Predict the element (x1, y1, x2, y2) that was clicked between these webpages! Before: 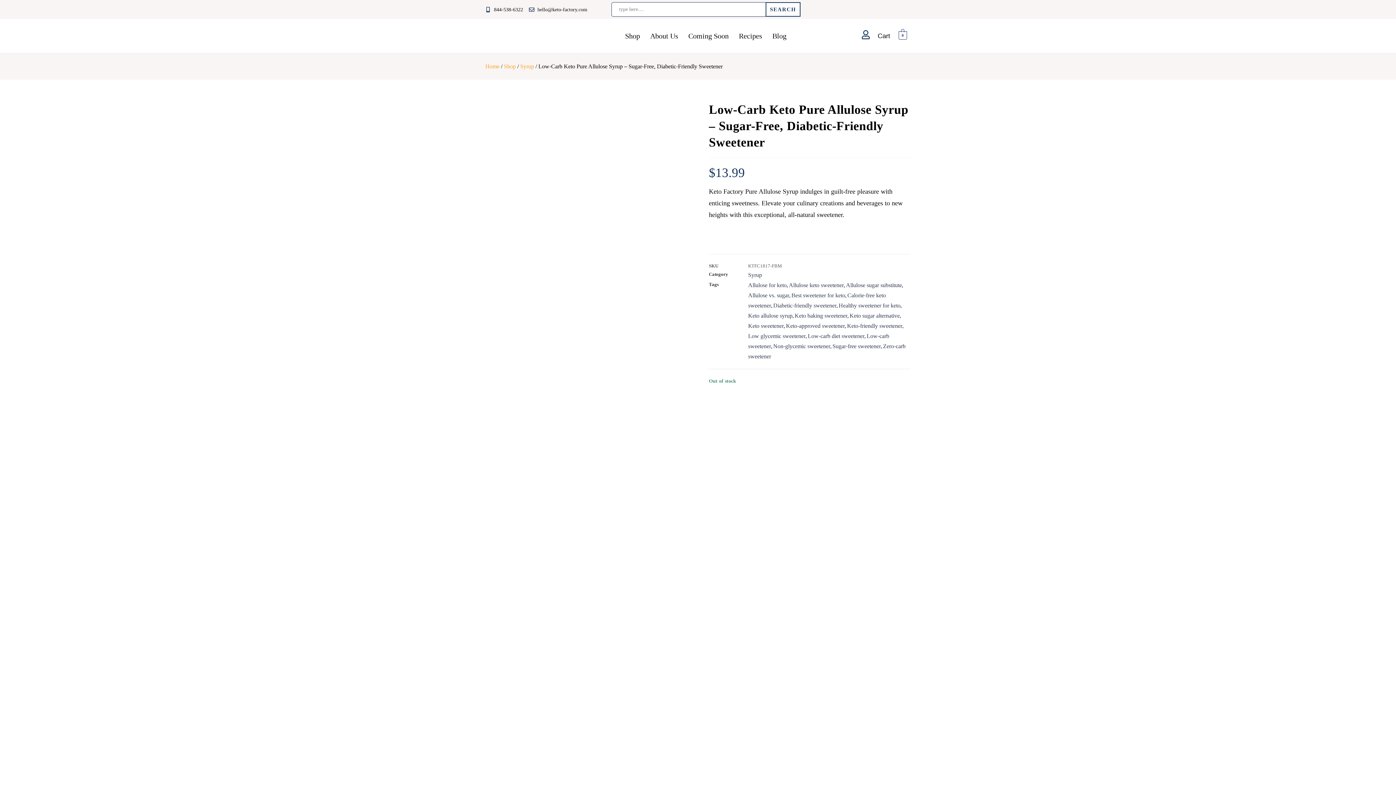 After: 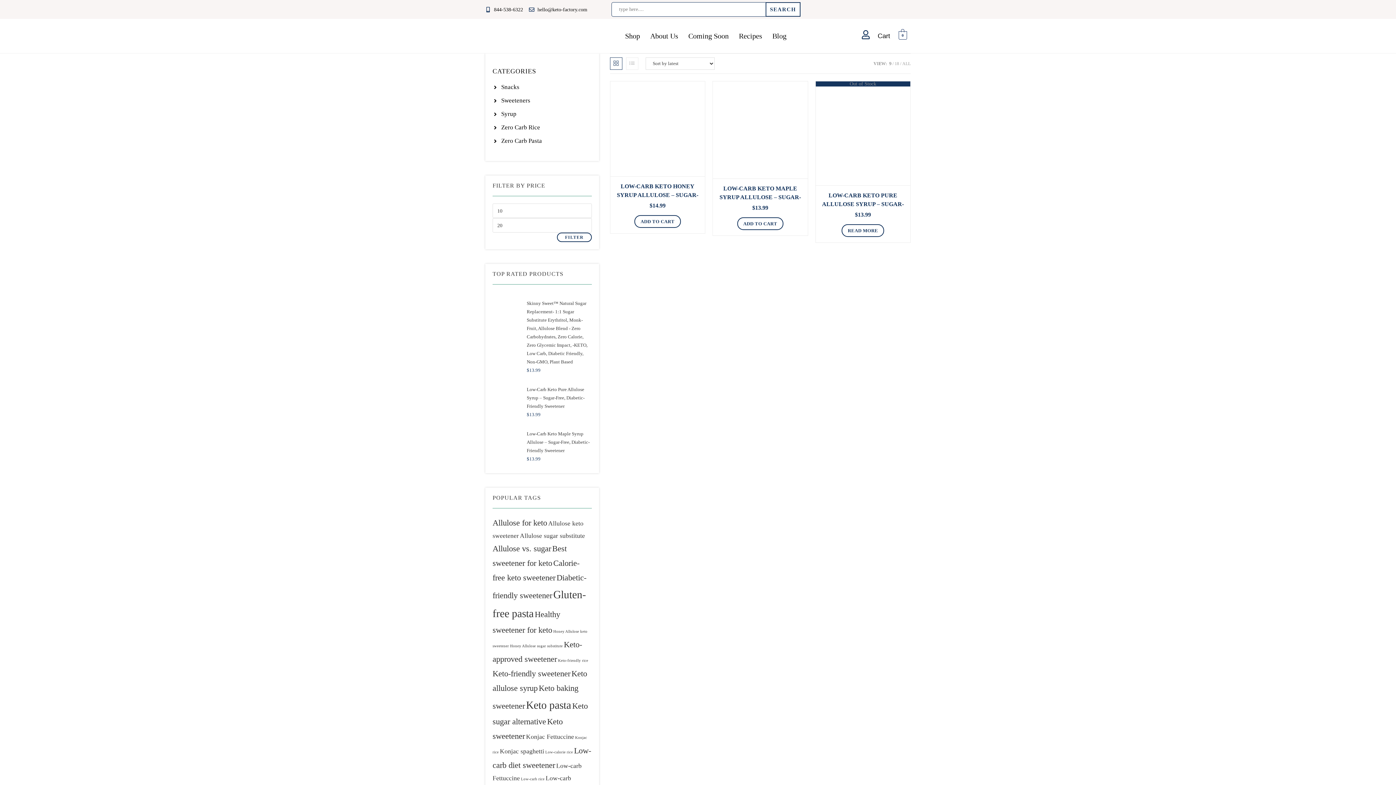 Action: label: Keto allulose syrup bbox: (748, 312, 792, 319)